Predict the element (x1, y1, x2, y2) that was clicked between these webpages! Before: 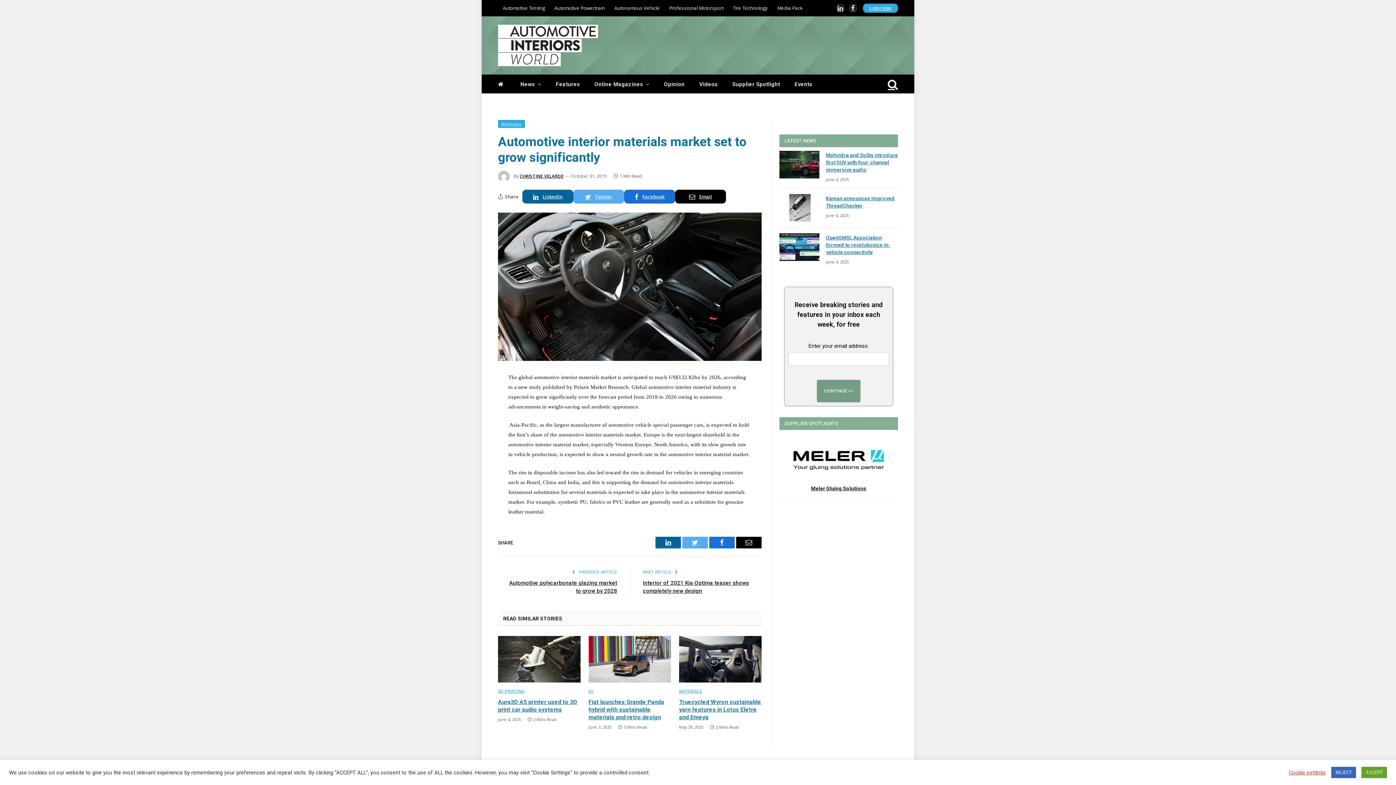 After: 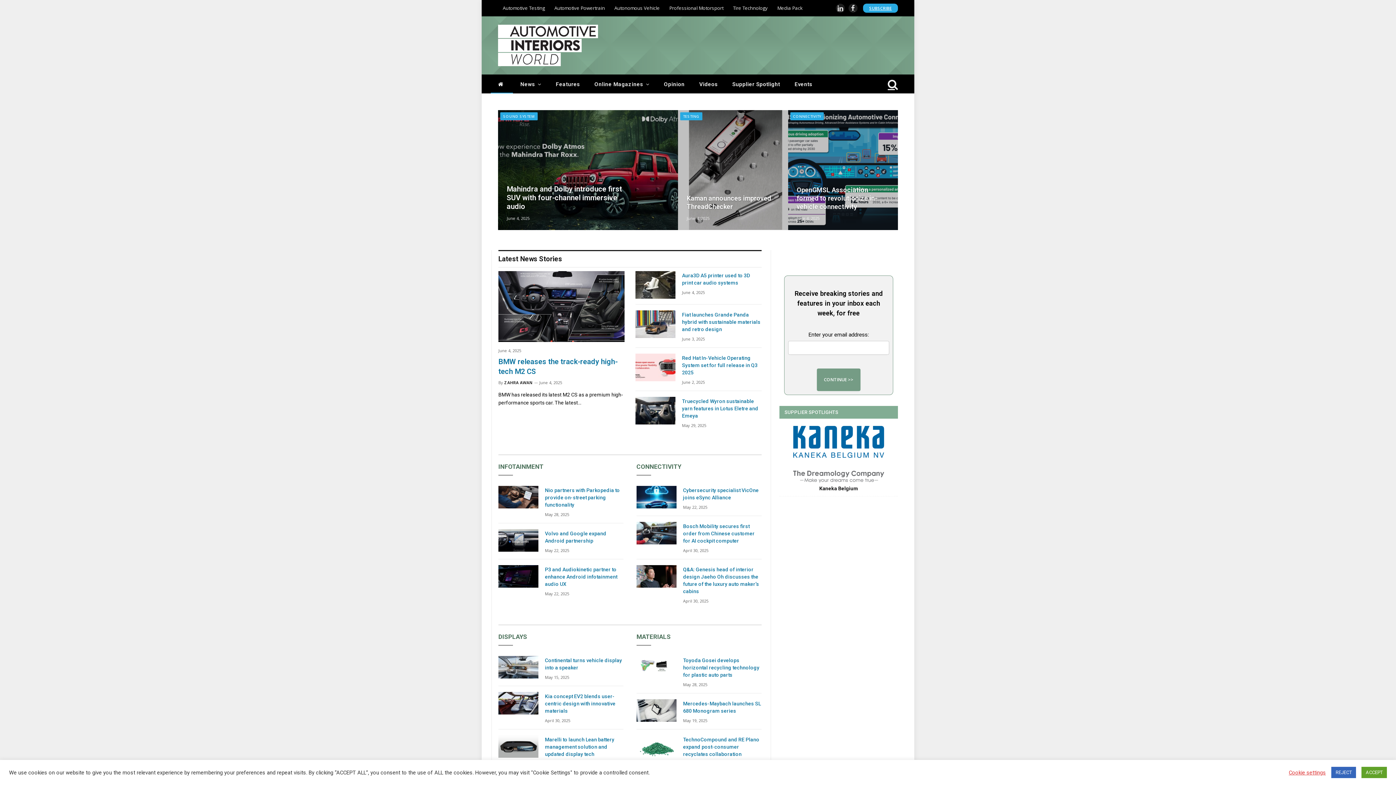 Action: bbox: (490, 74, 513, 93)